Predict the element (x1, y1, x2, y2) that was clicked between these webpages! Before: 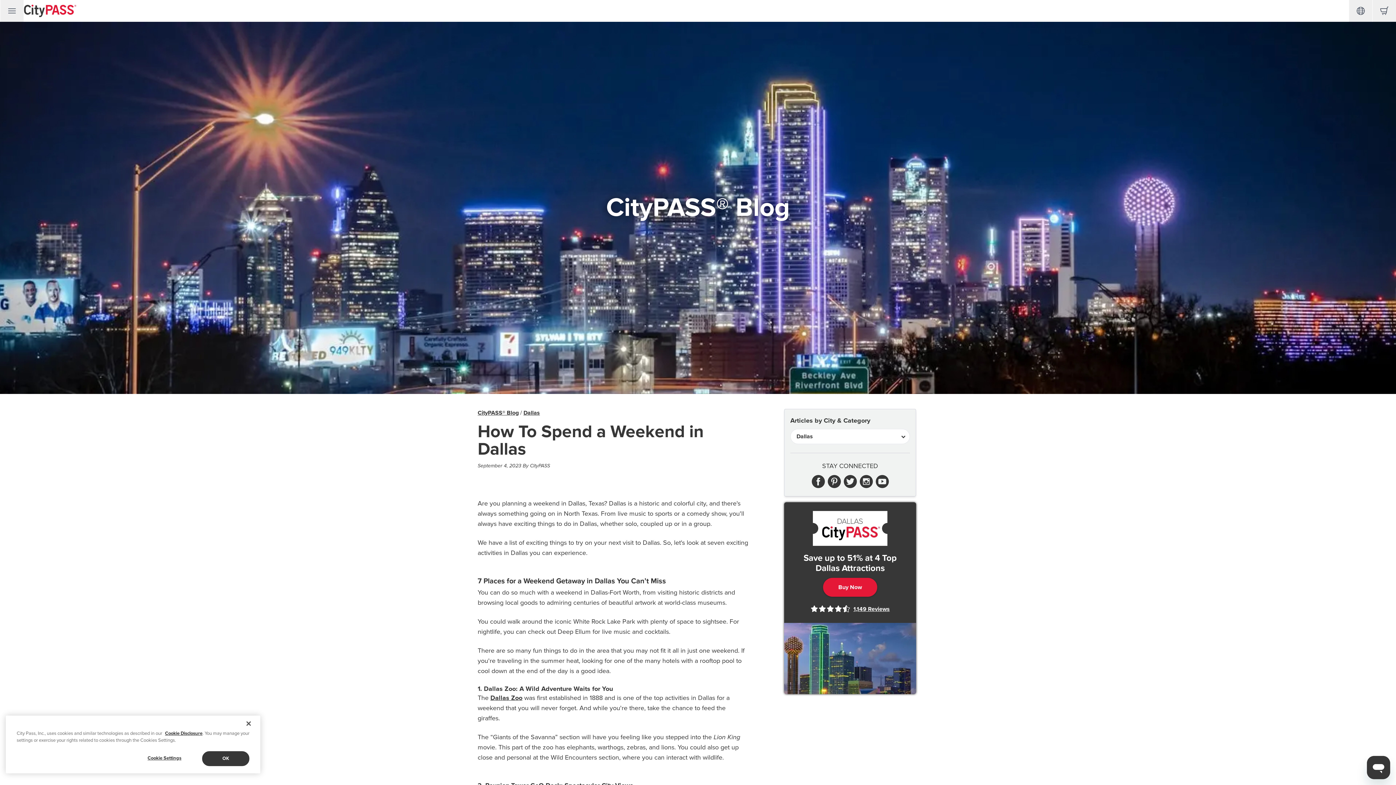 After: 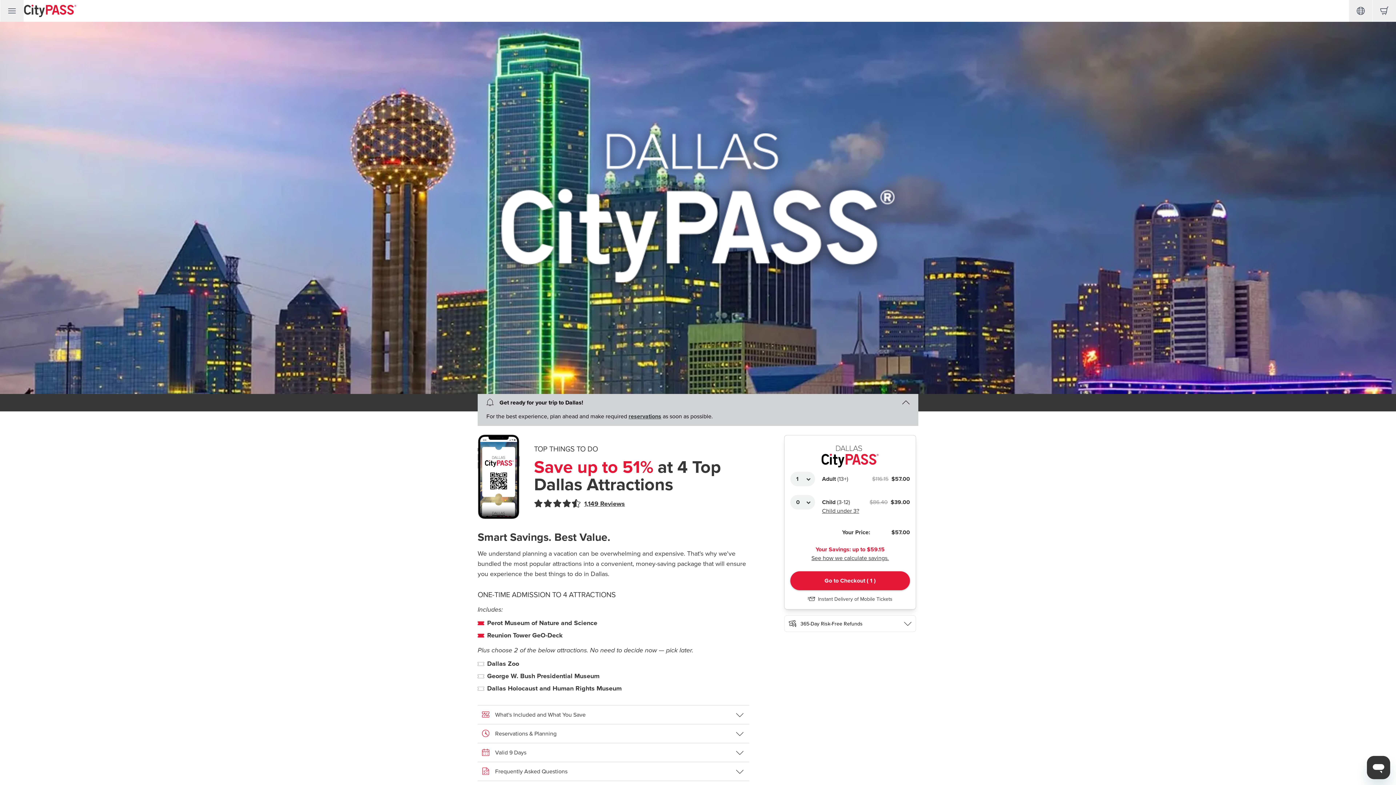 Action: bbox: (823, 578, 877, 597) label: Buy Now